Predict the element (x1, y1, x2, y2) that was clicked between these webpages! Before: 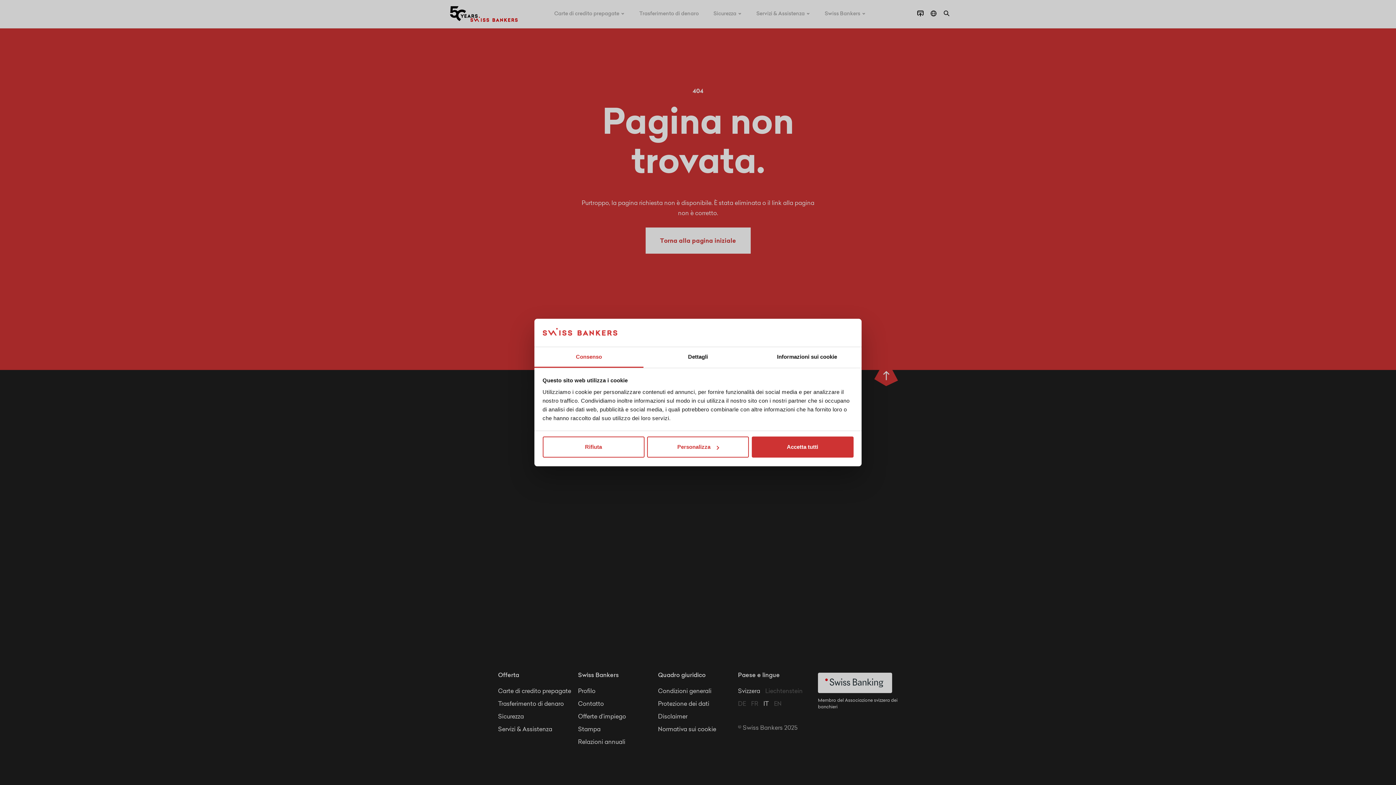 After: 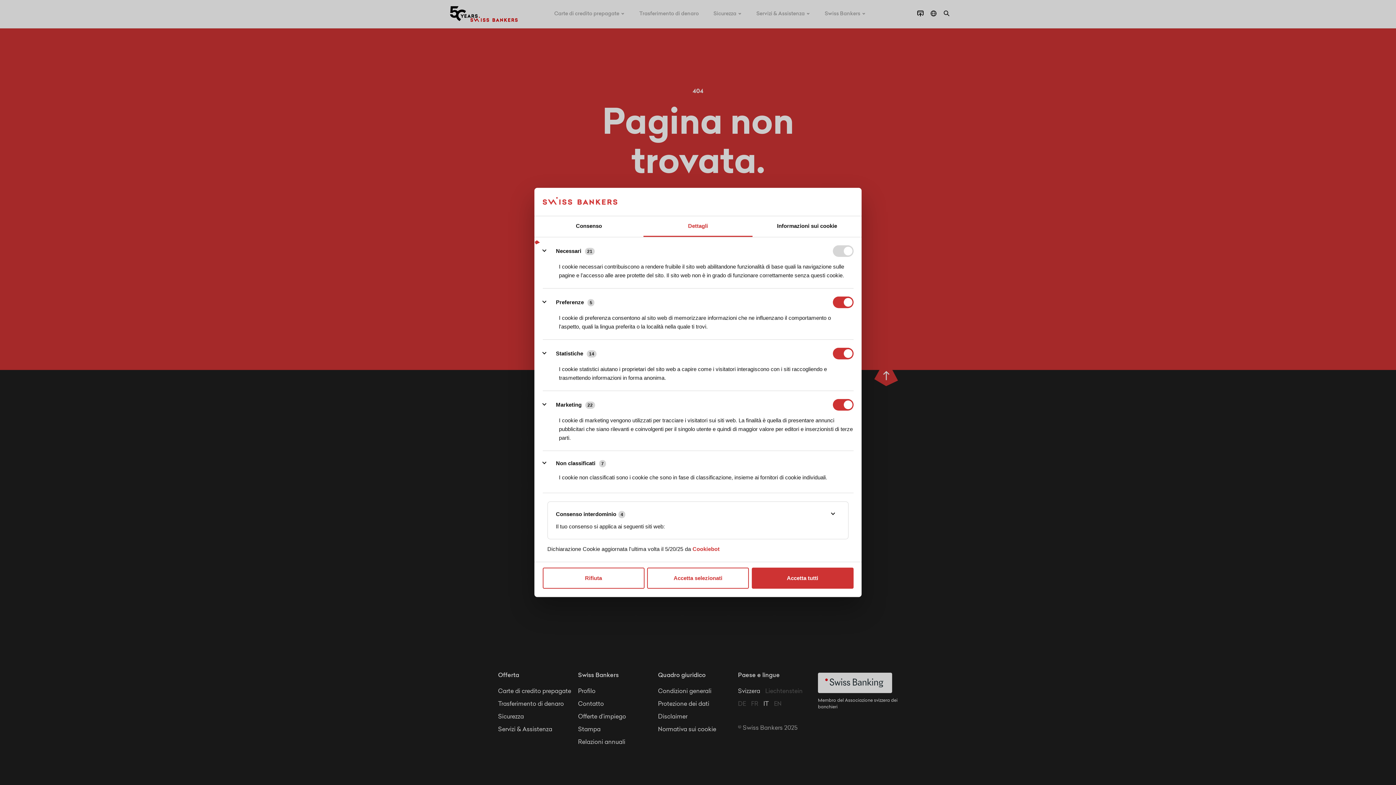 Action: label: Personalizza bbox: (647, 436, 749, 457)